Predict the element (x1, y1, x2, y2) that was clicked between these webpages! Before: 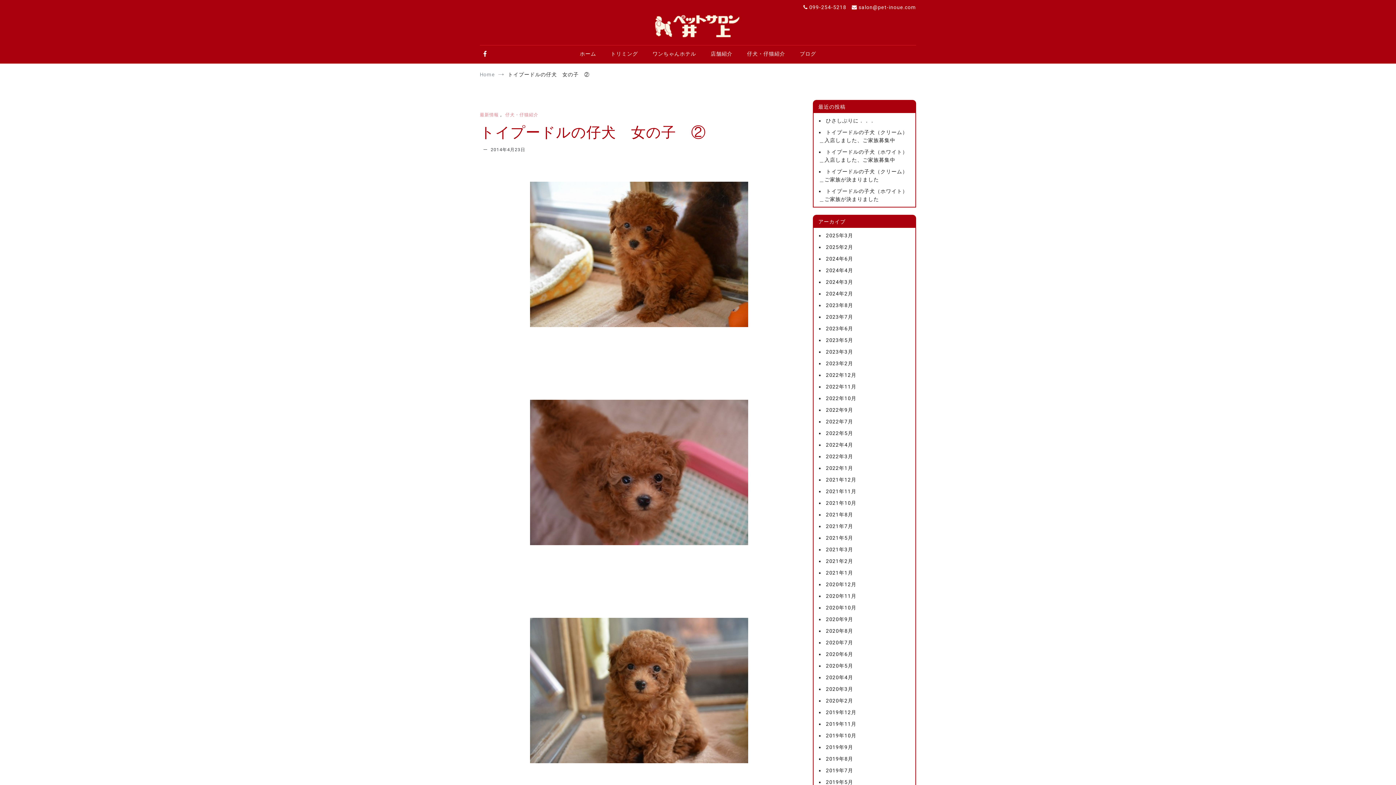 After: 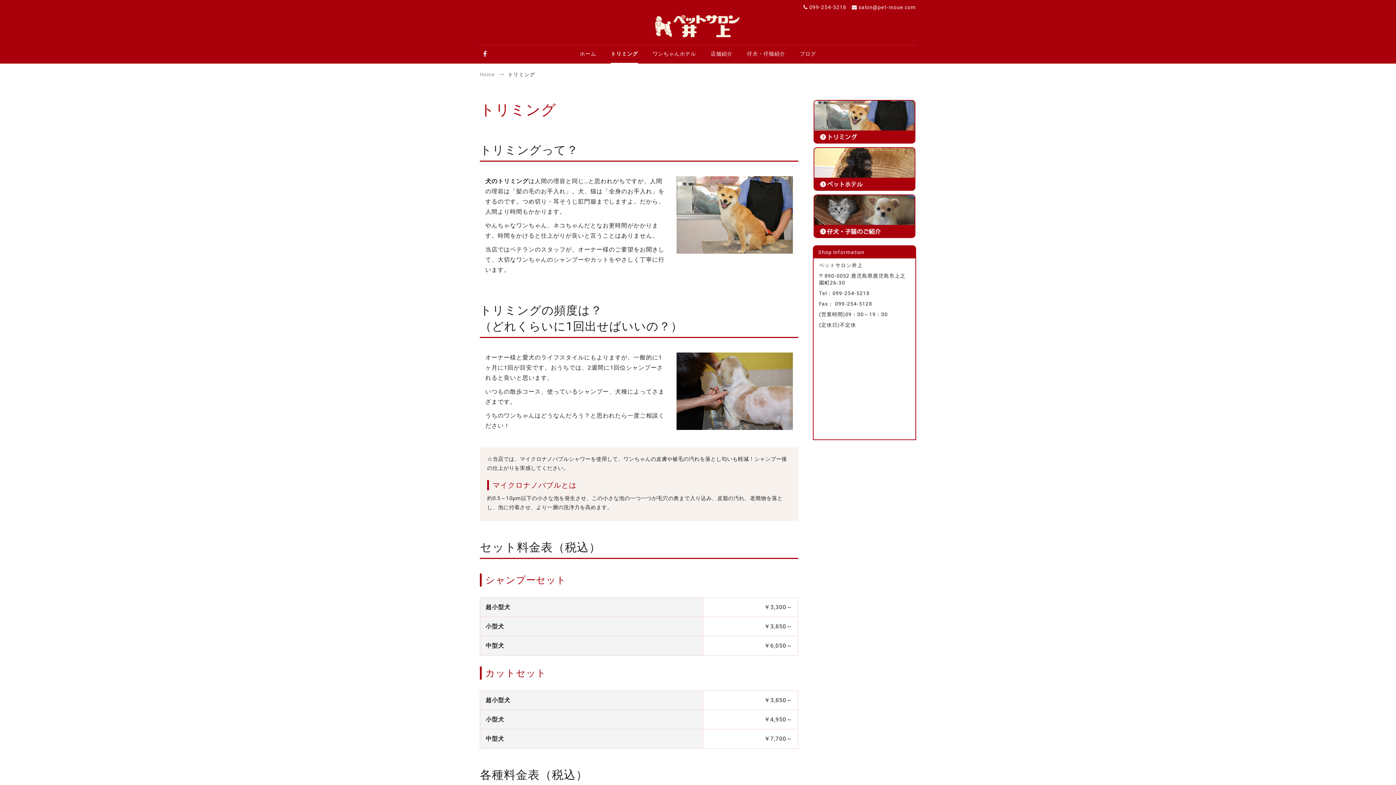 Action: label: トリミング bbox: (610, 45, 638, 63)